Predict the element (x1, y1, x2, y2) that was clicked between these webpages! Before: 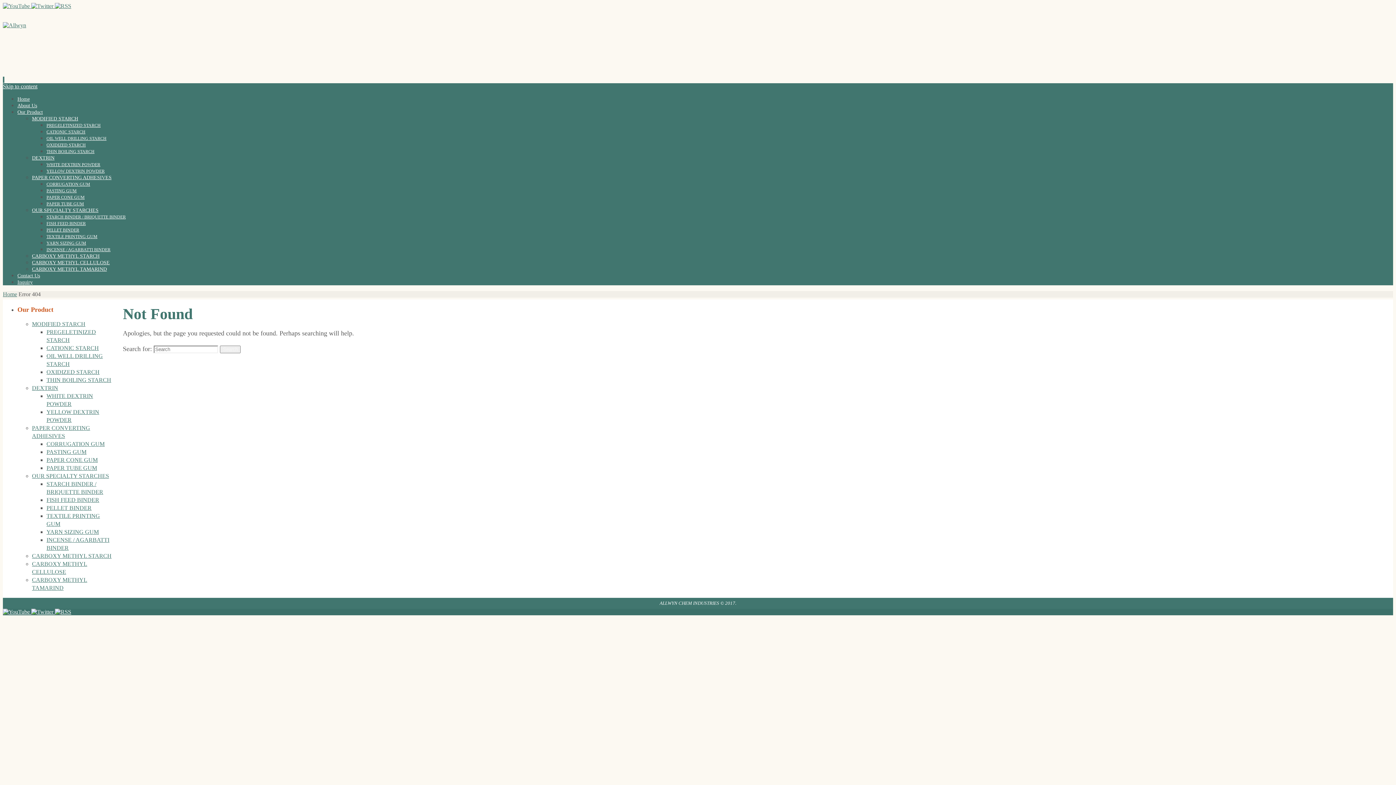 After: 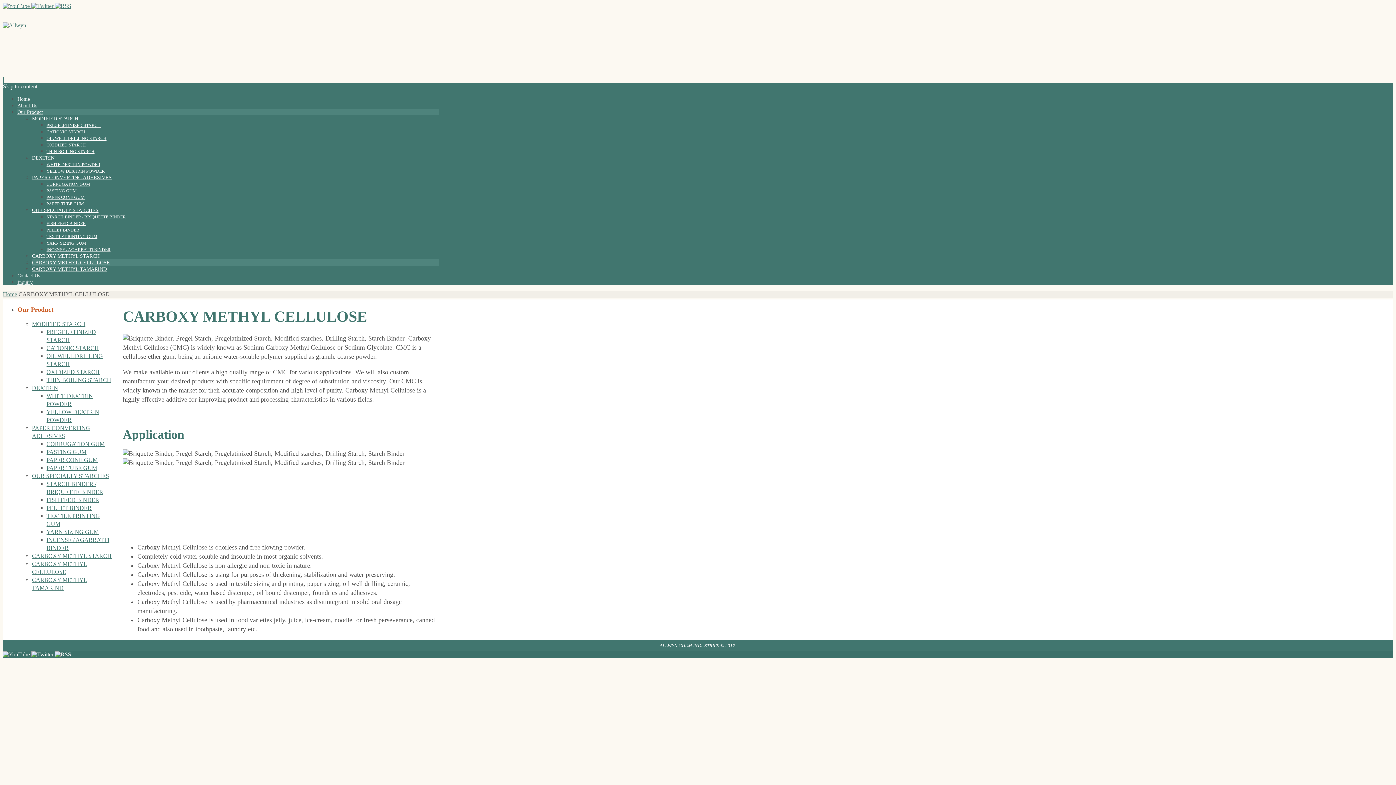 Action: bbox: (32, 260, 109, 265) label: CARBOXY METHYL CELLULOSE